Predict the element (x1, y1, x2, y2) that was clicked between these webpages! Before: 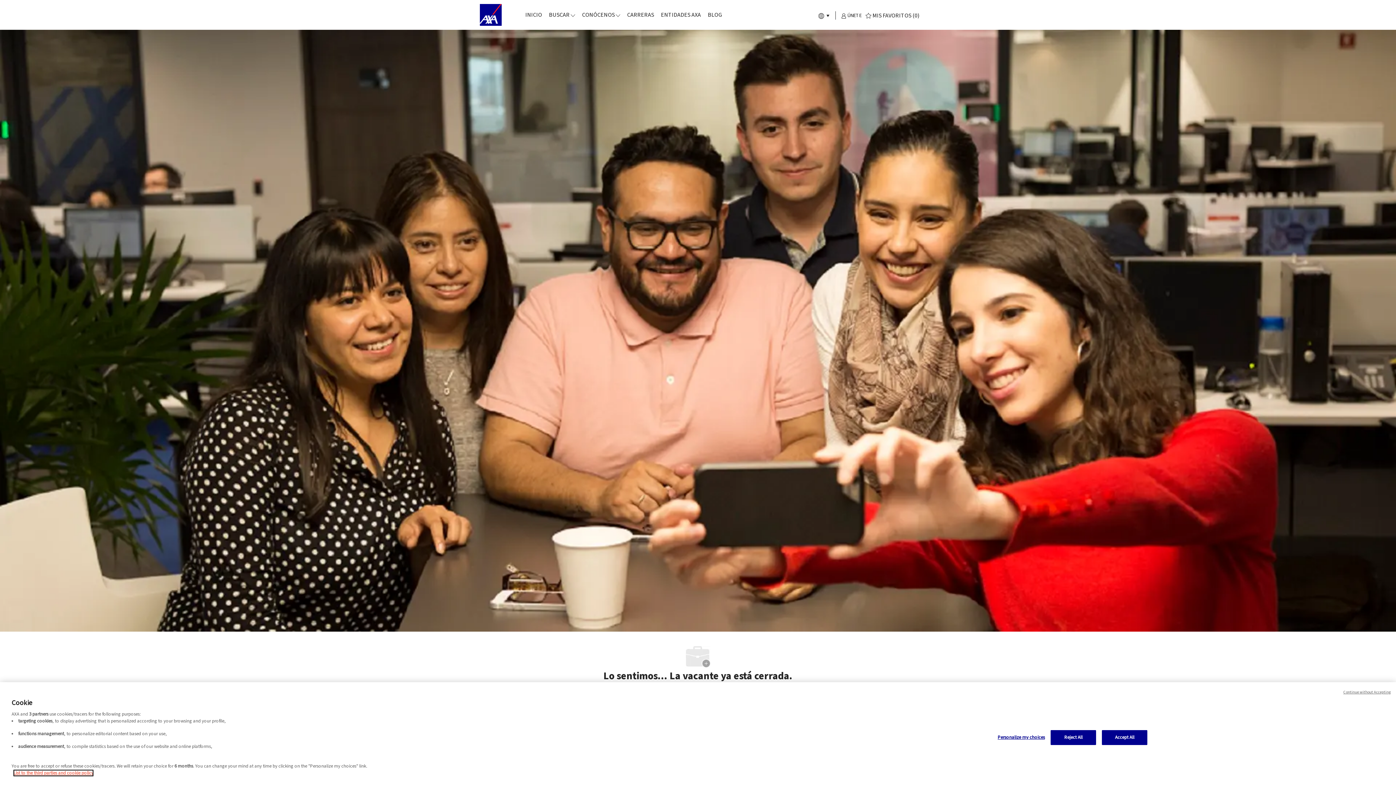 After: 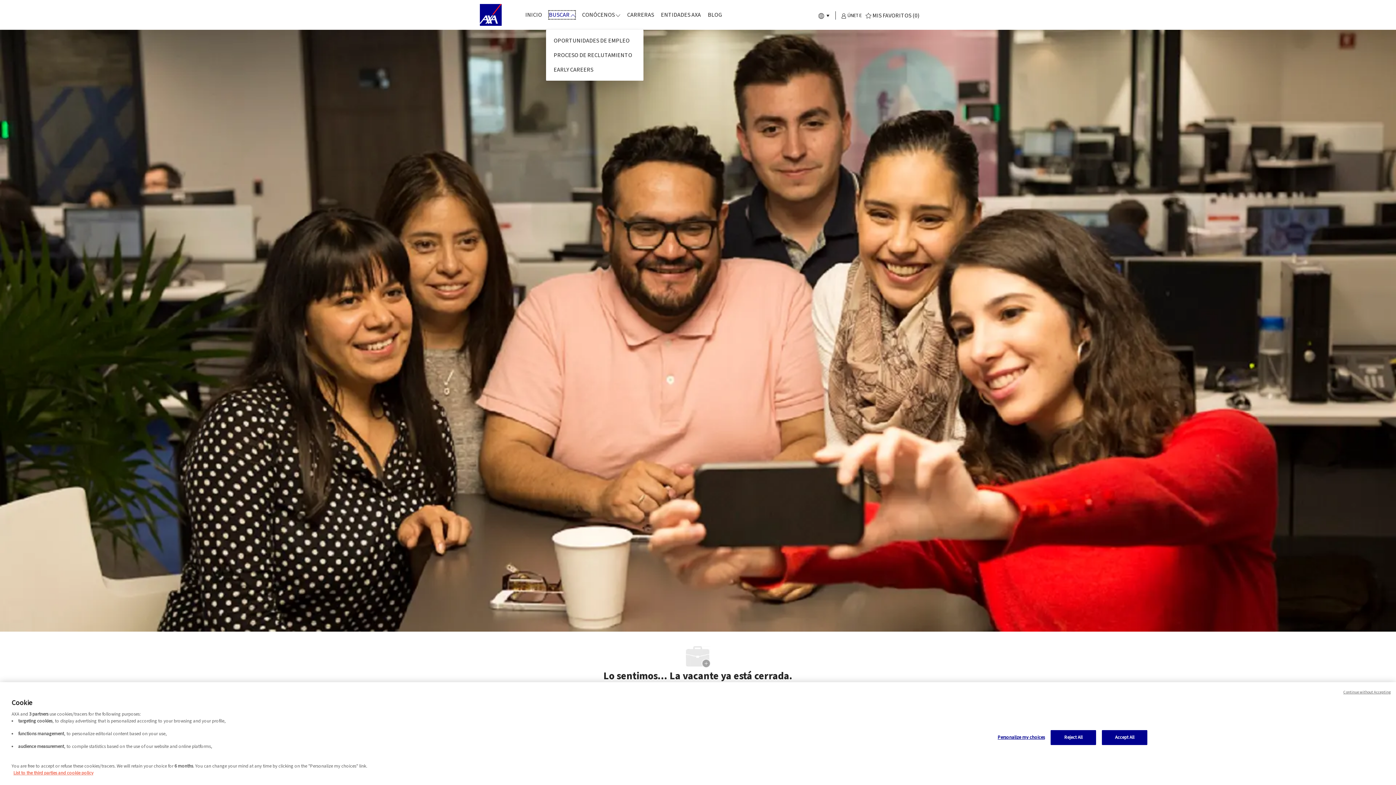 Action: bbox: (549, 10, 575, 18) label: BUSCAR 